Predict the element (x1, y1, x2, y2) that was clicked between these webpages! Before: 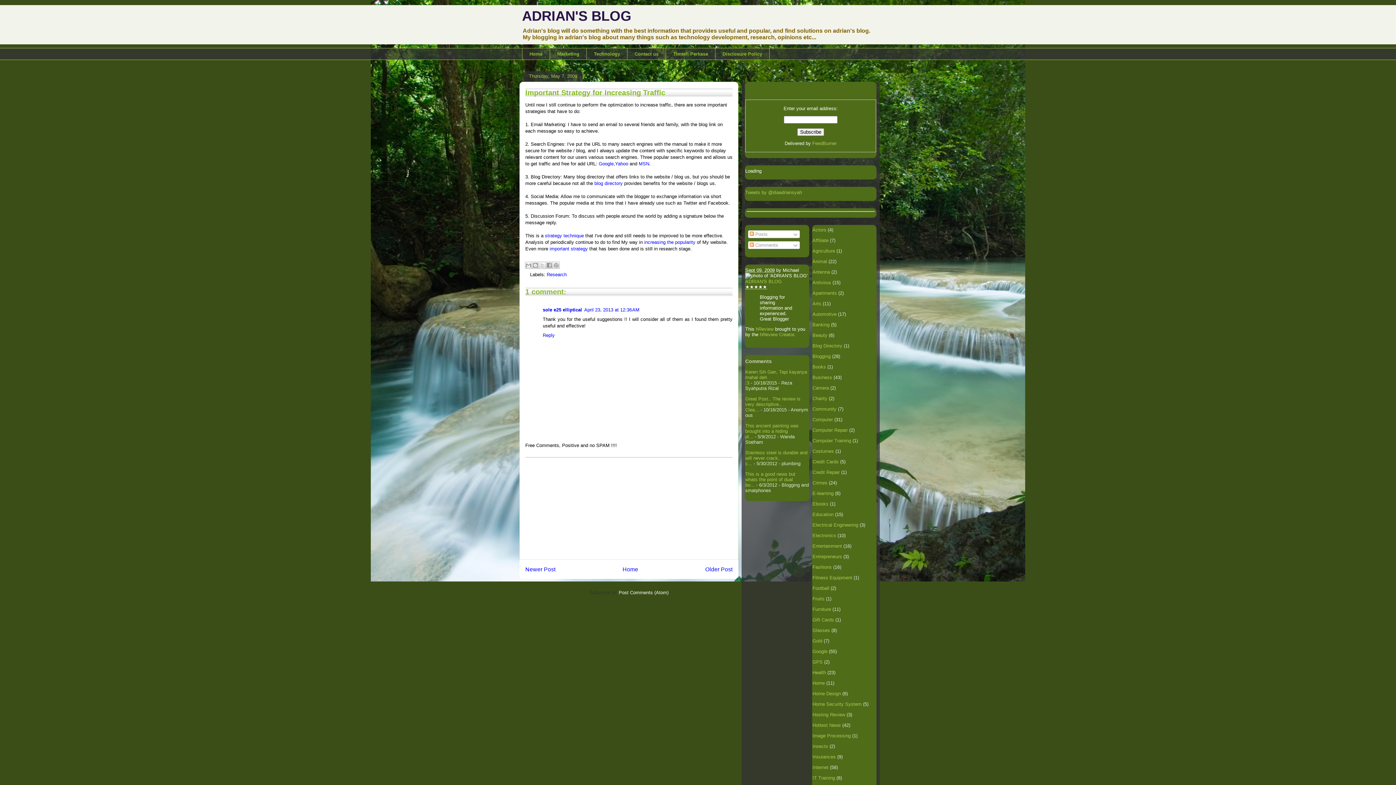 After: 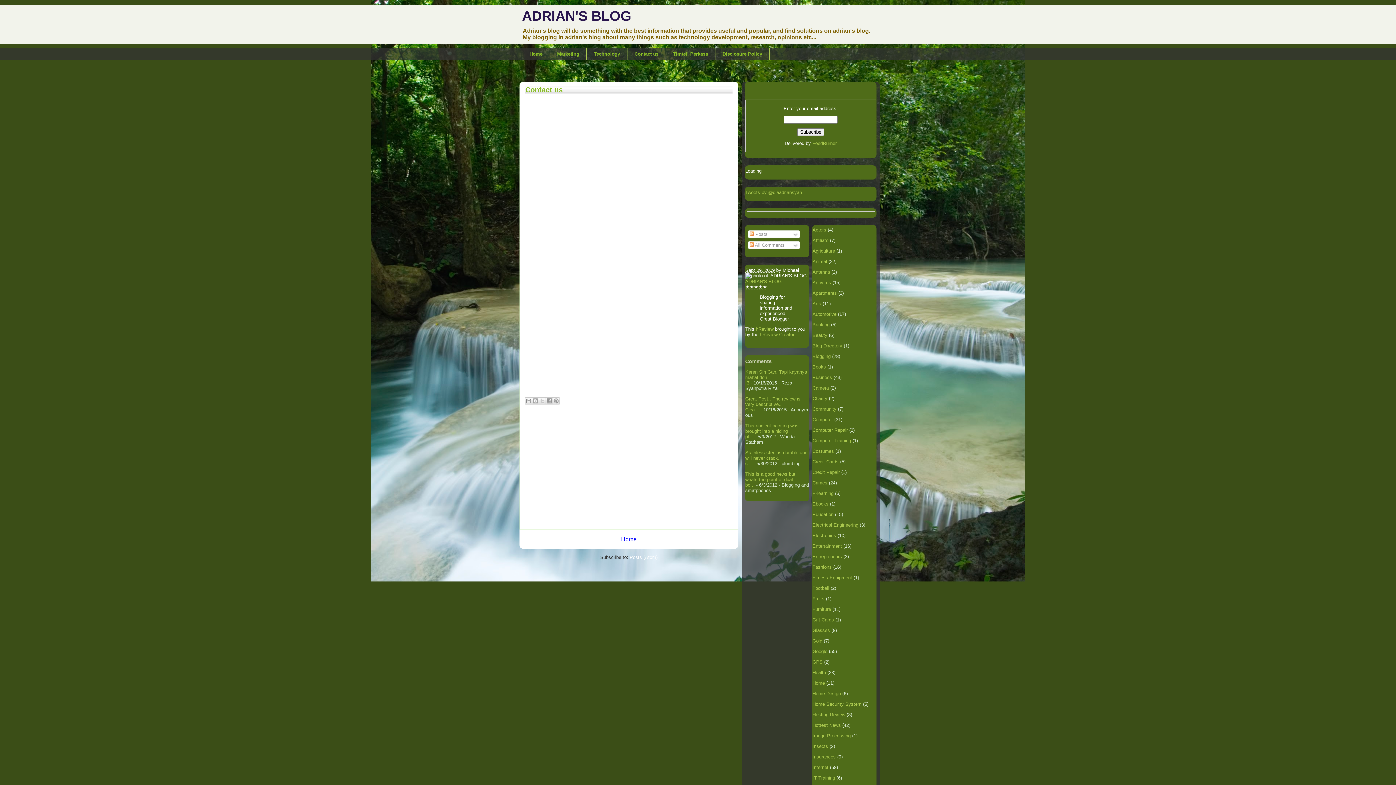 Action: label: Contact us bbox: (627, 48, 665, 59)